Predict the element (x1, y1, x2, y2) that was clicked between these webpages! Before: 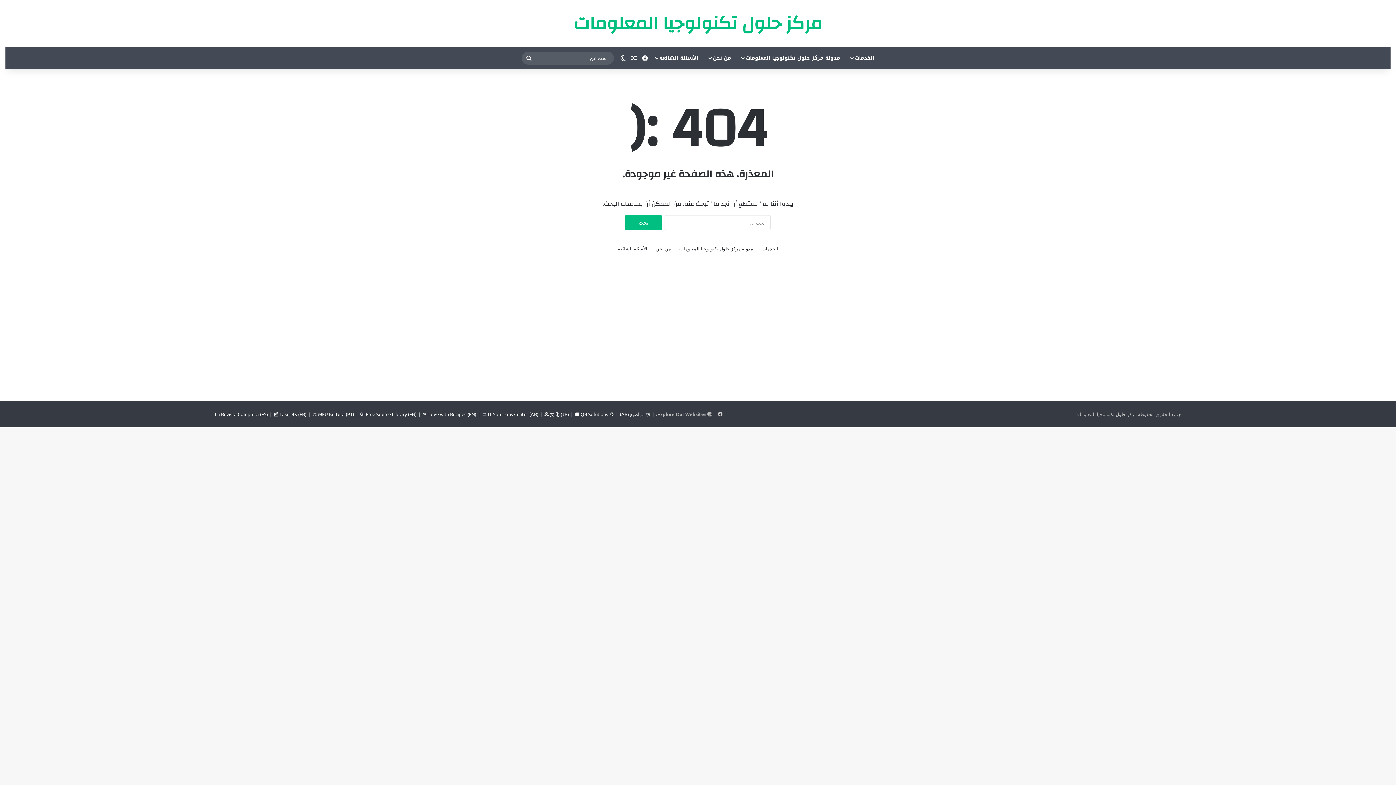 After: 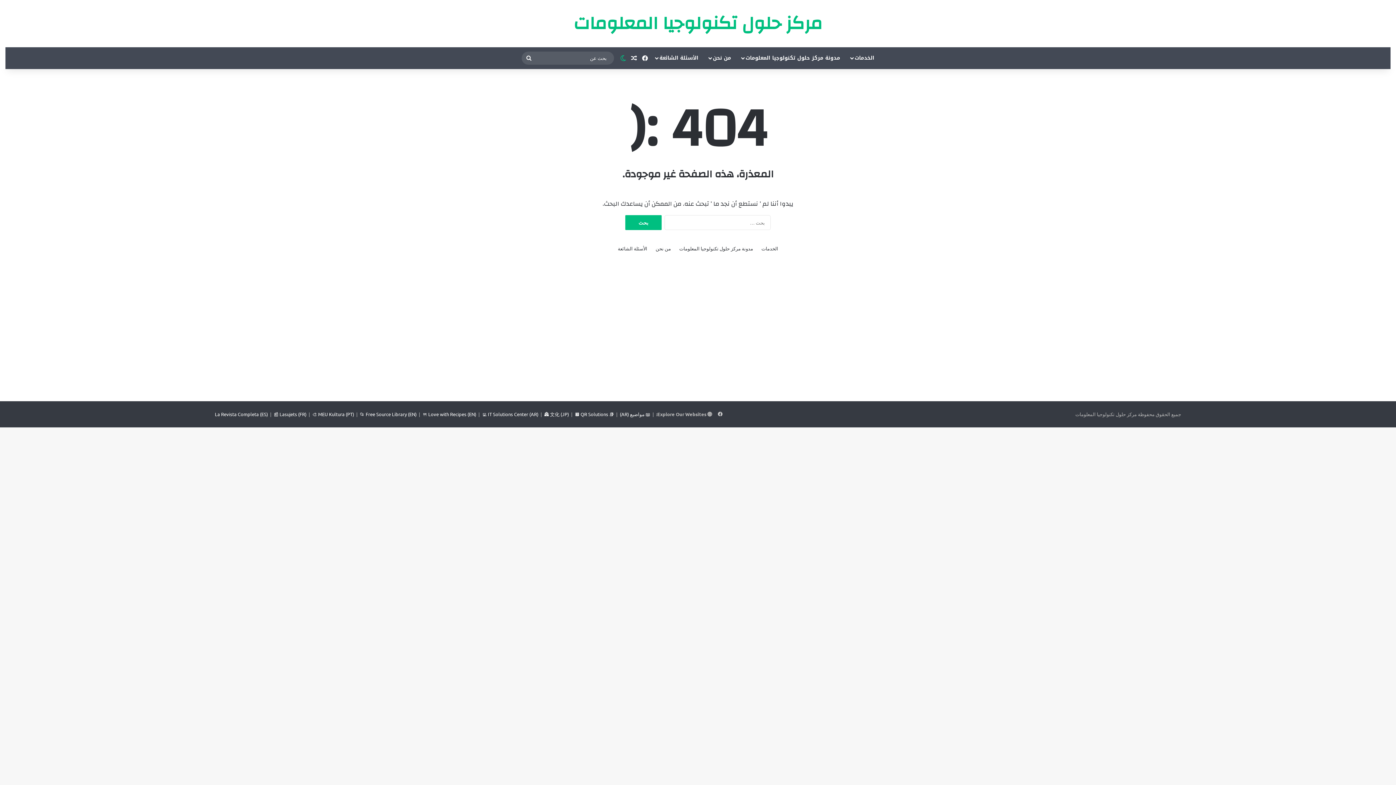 Action: bbox: (617, 47, 628, 69) label: الوضع المظلم